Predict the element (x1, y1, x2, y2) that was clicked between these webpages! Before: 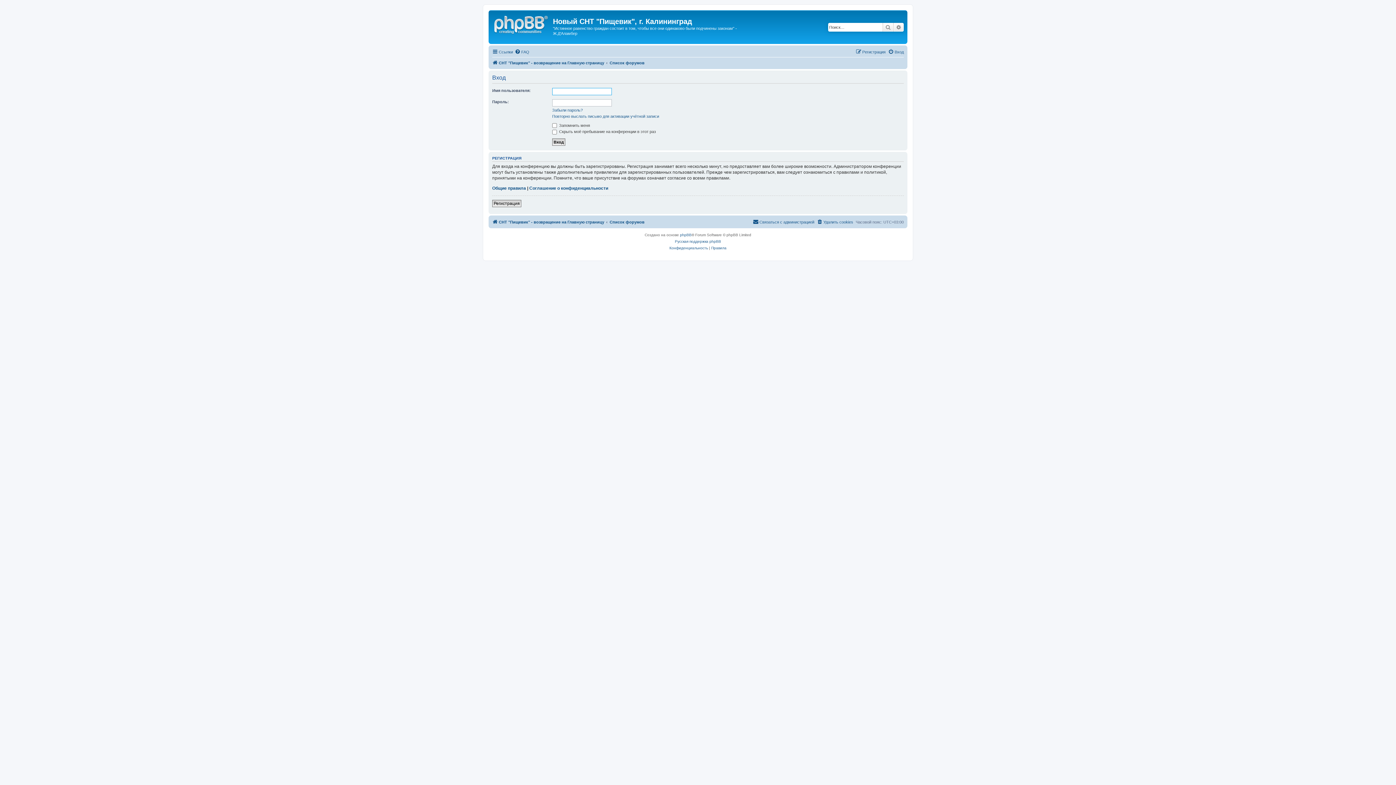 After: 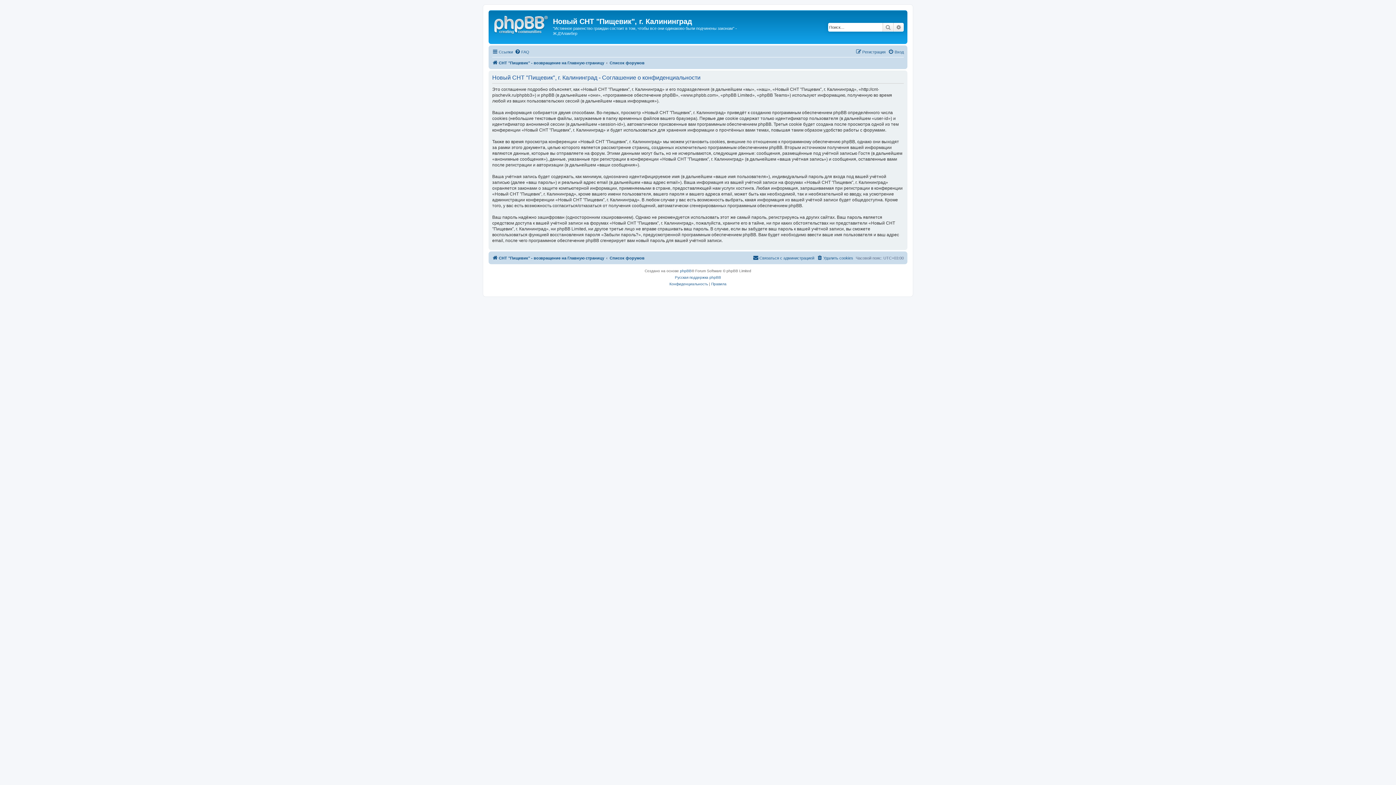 Action: bbox: (529, 185, 608, 191) label: Соглашение о конфиденциальности